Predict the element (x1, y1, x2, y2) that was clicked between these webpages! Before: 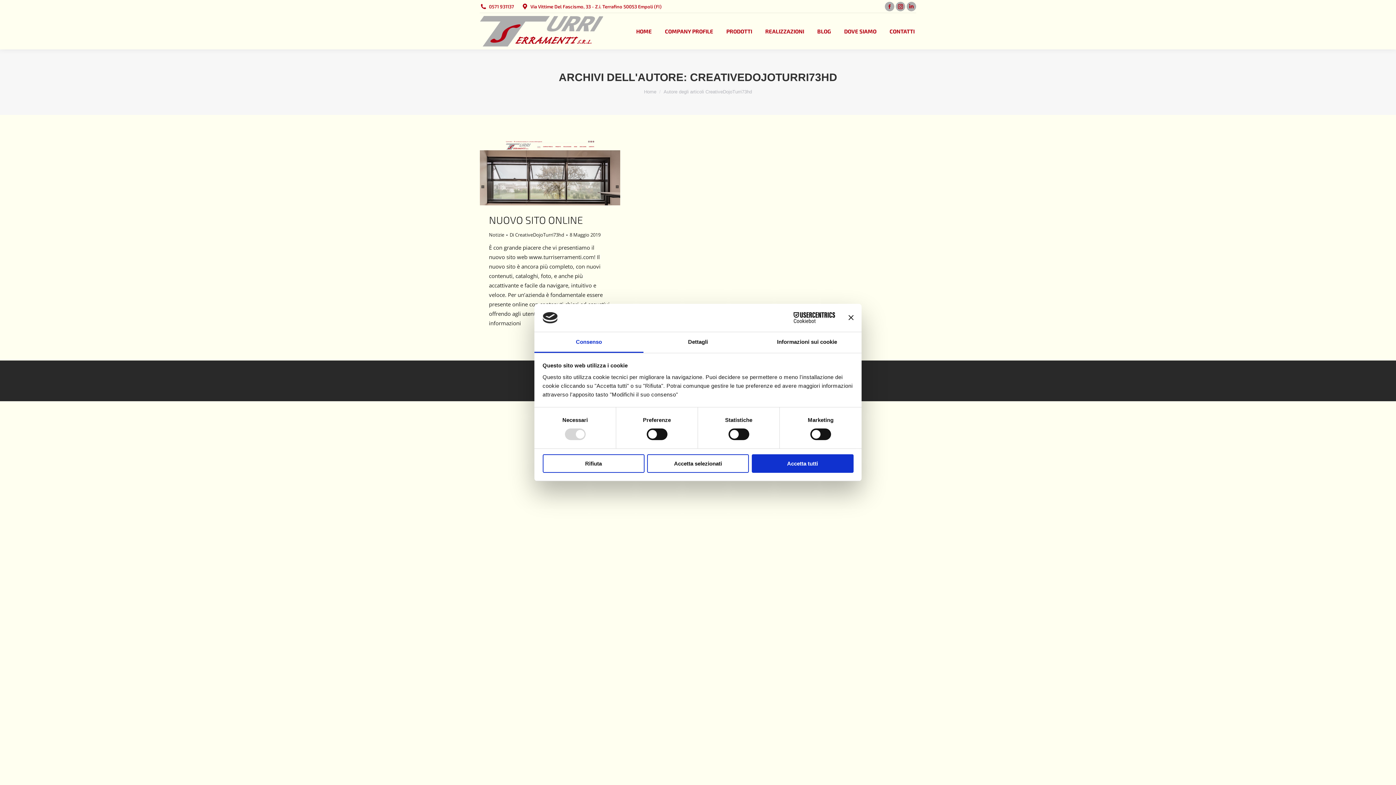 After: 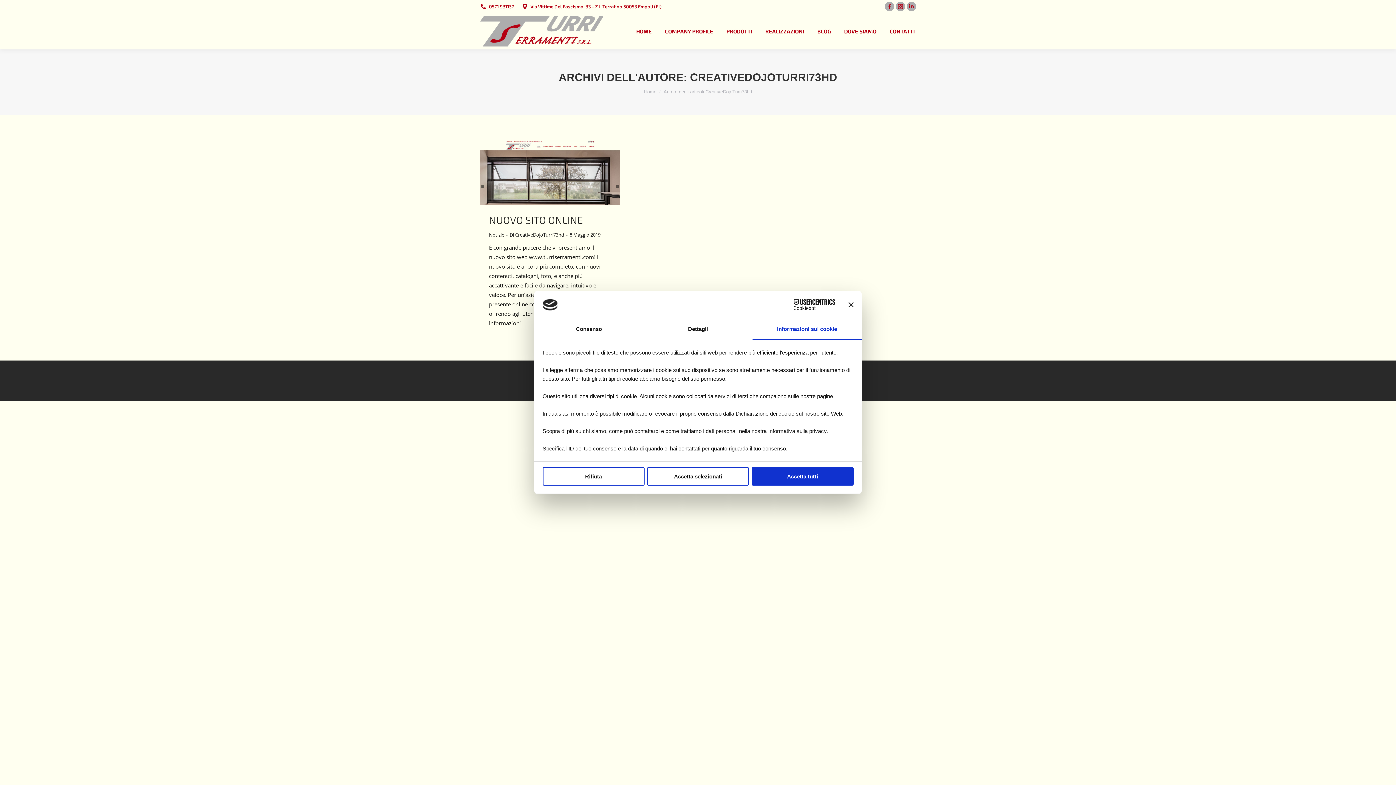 Action: bbox: (752, 332, 861, 353) label: Informazioni sui cookie